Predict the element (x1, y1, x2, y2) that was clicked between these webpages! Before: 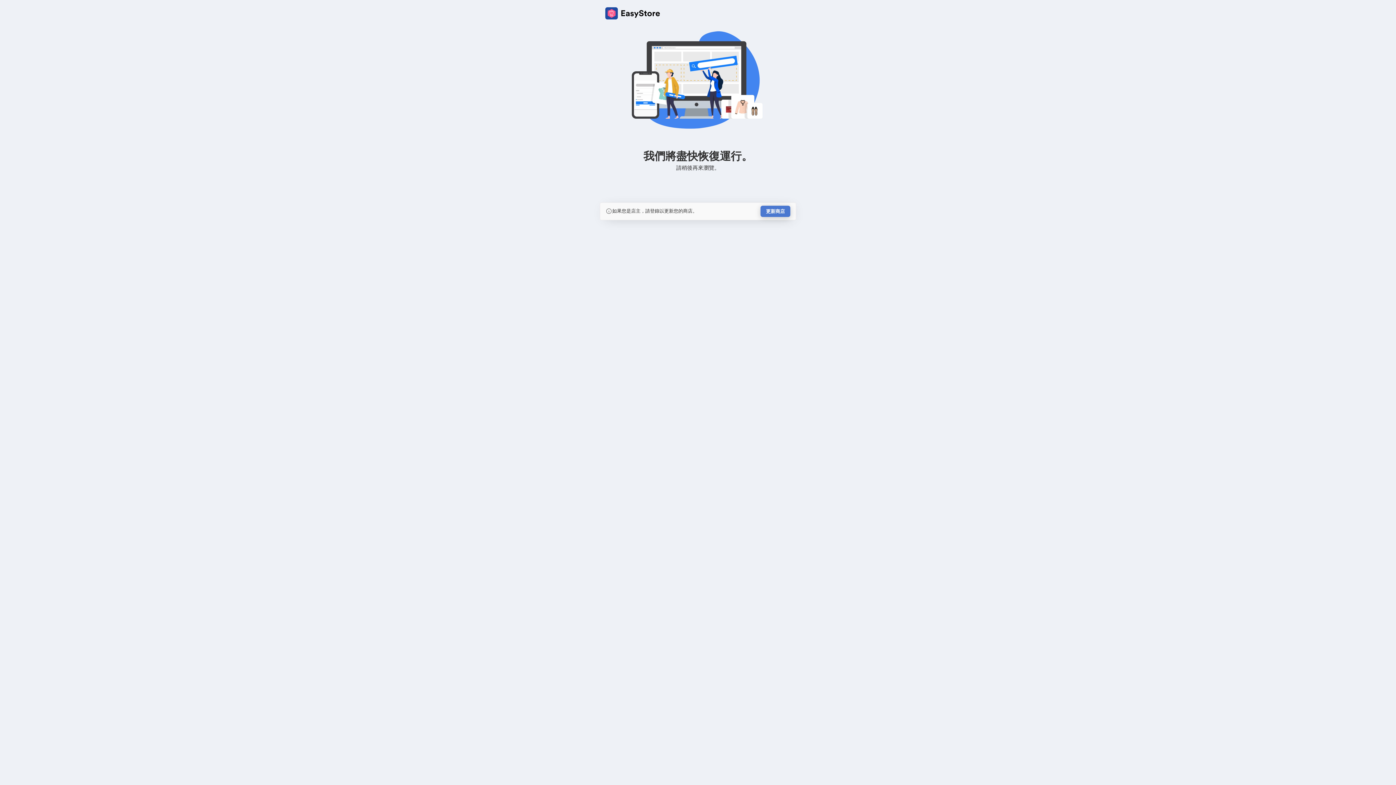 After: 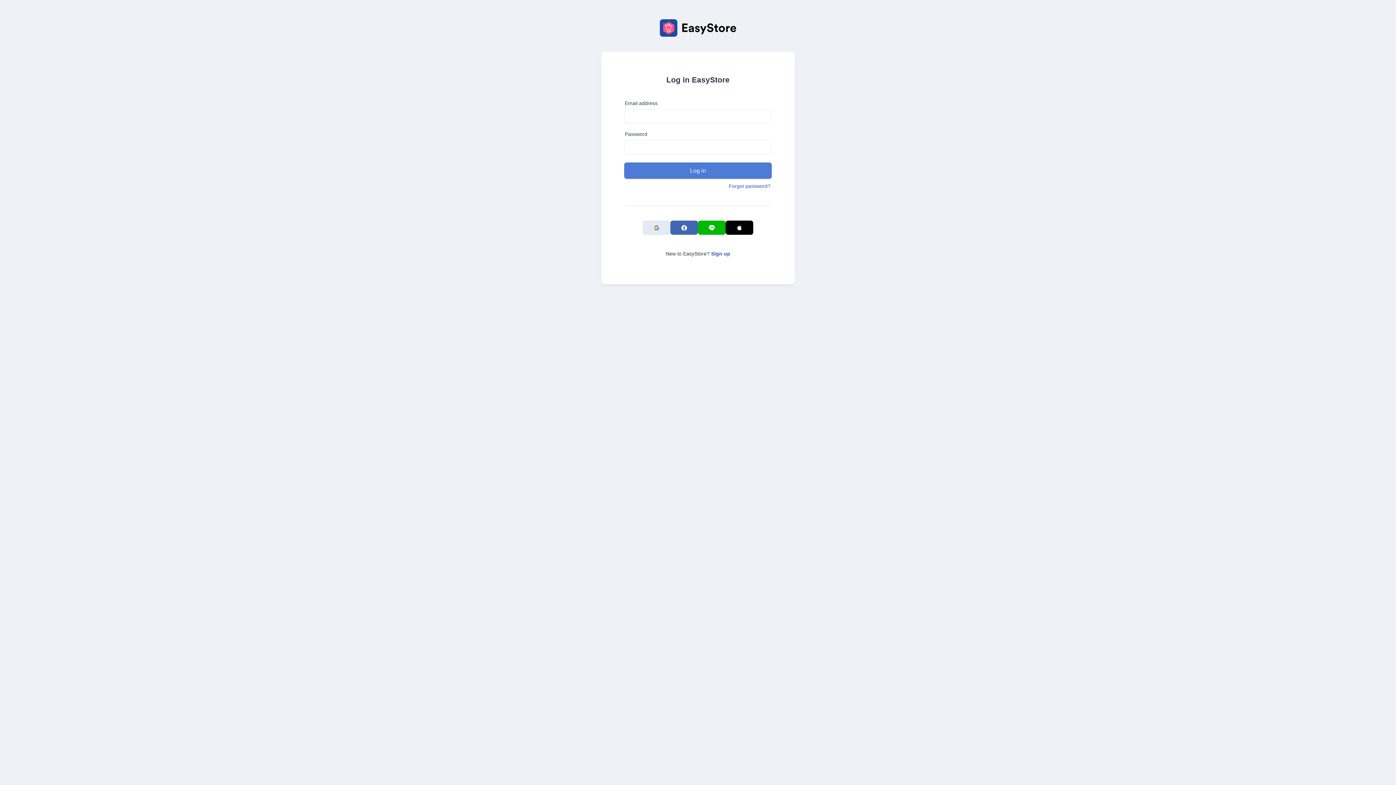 Action: label: 更新商店 bbox: (760, 205, 790, 217)